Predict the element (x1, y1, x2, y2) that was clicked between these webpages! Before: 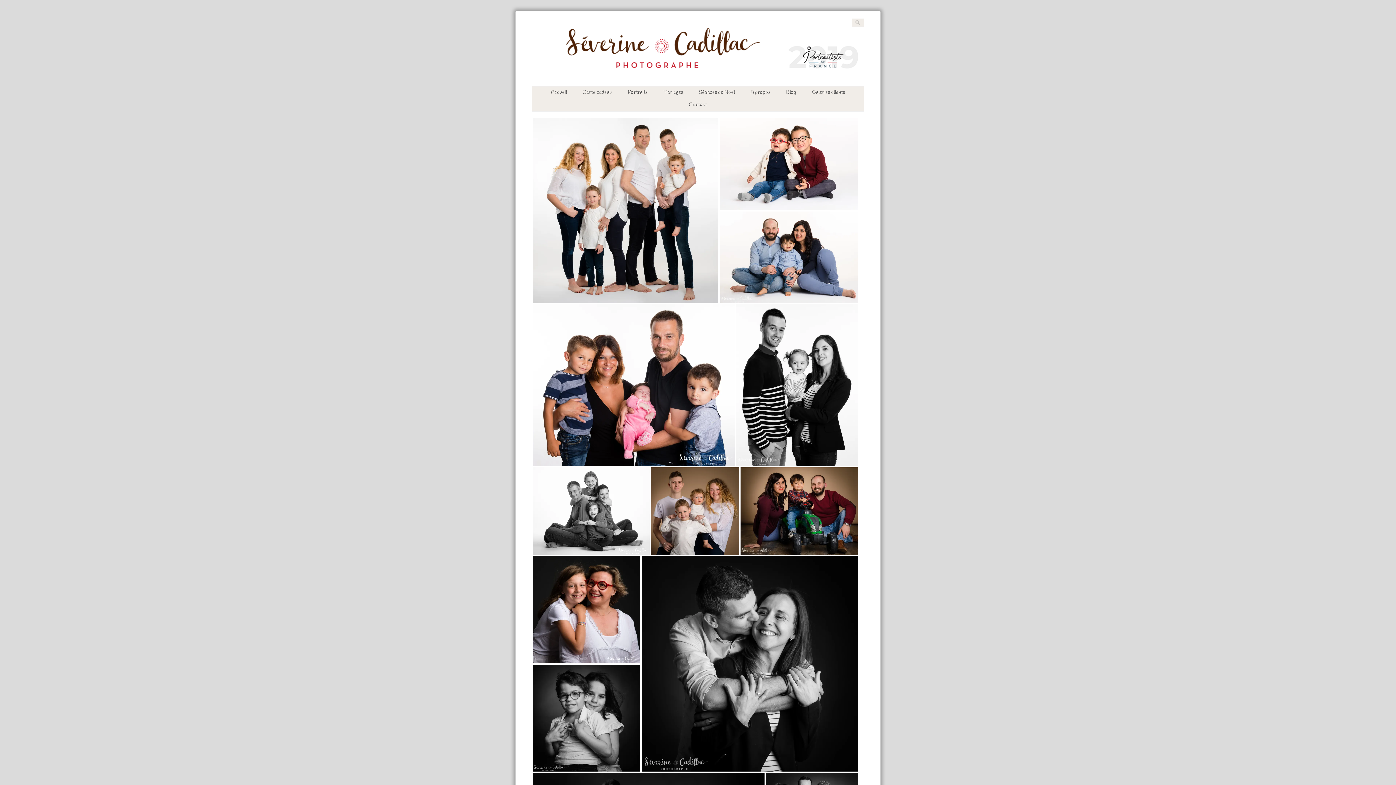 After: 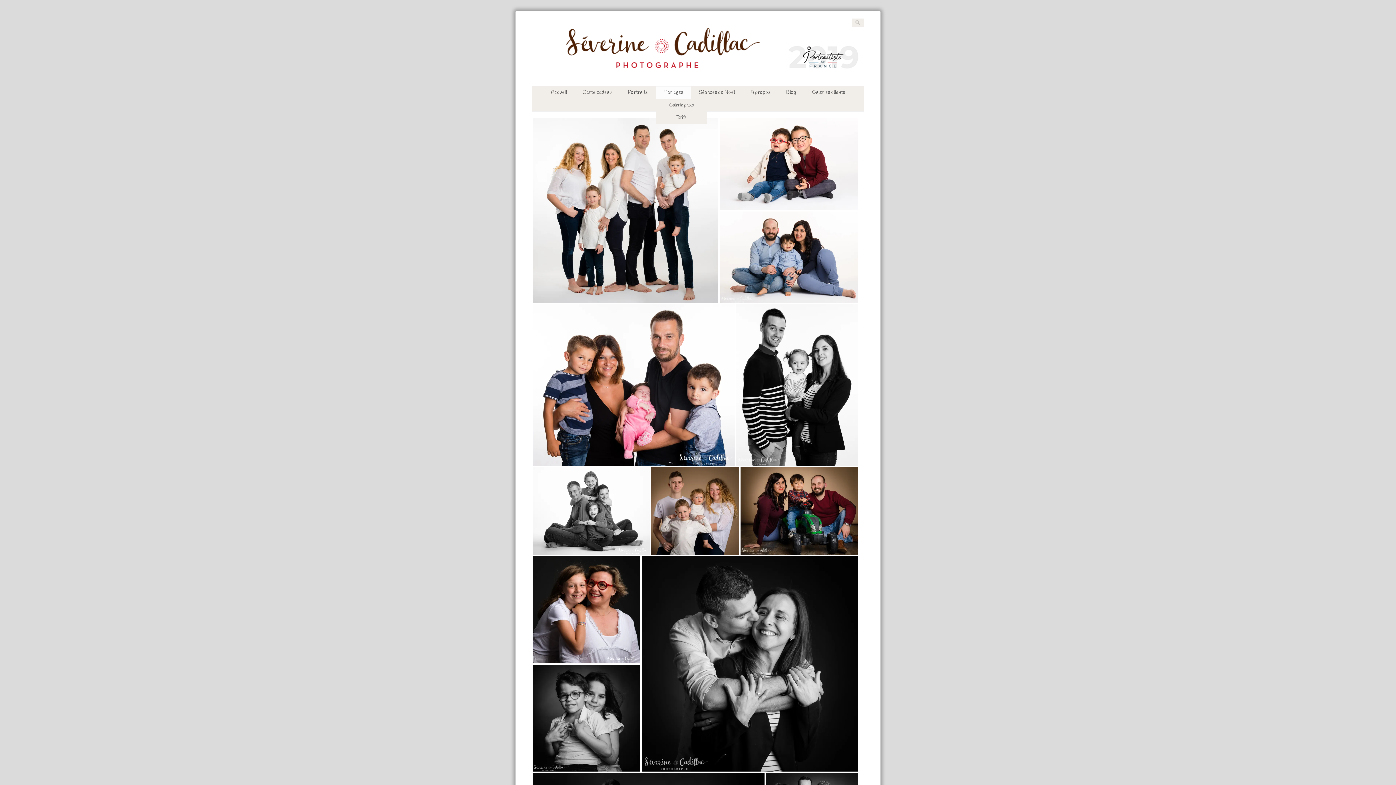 Action: bbox: (663, 89, 683, 96) label: Mariages